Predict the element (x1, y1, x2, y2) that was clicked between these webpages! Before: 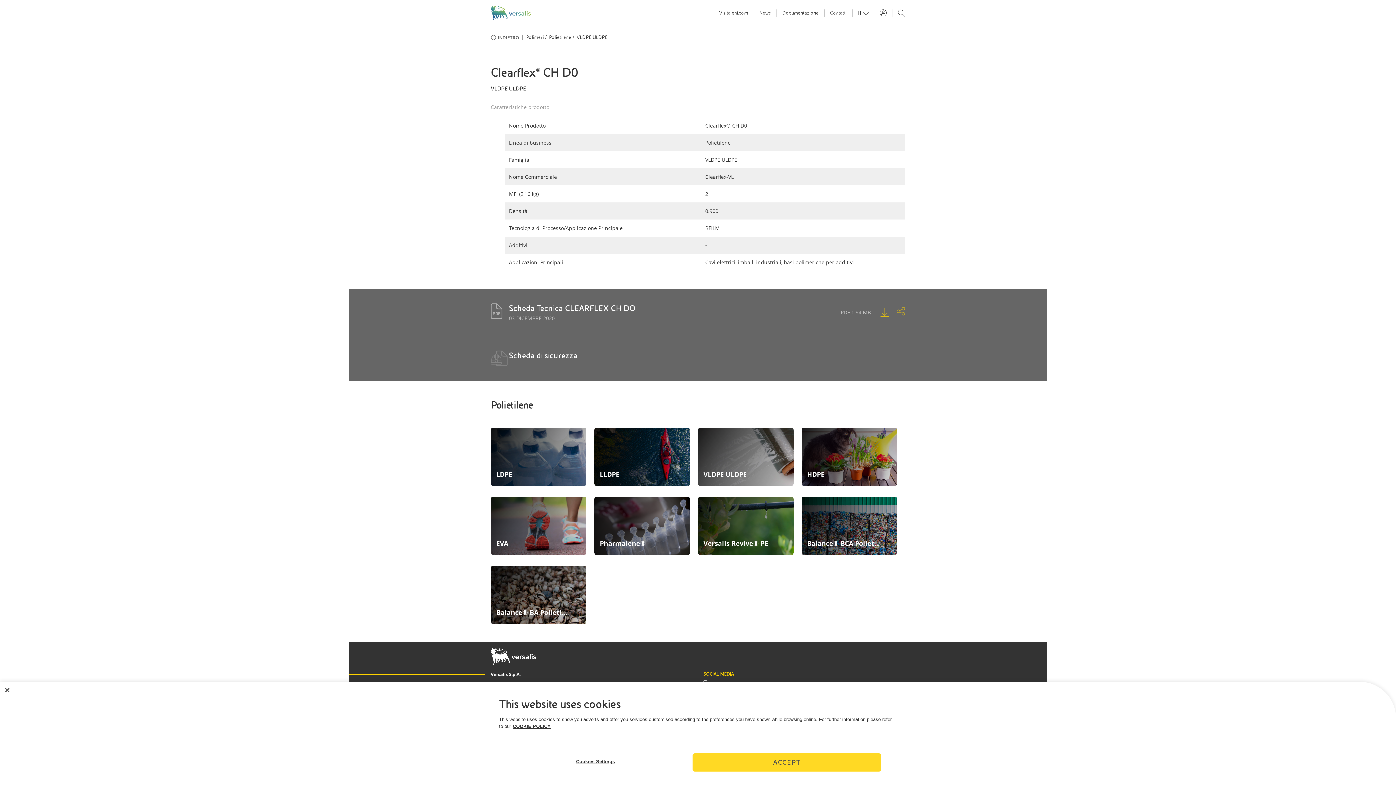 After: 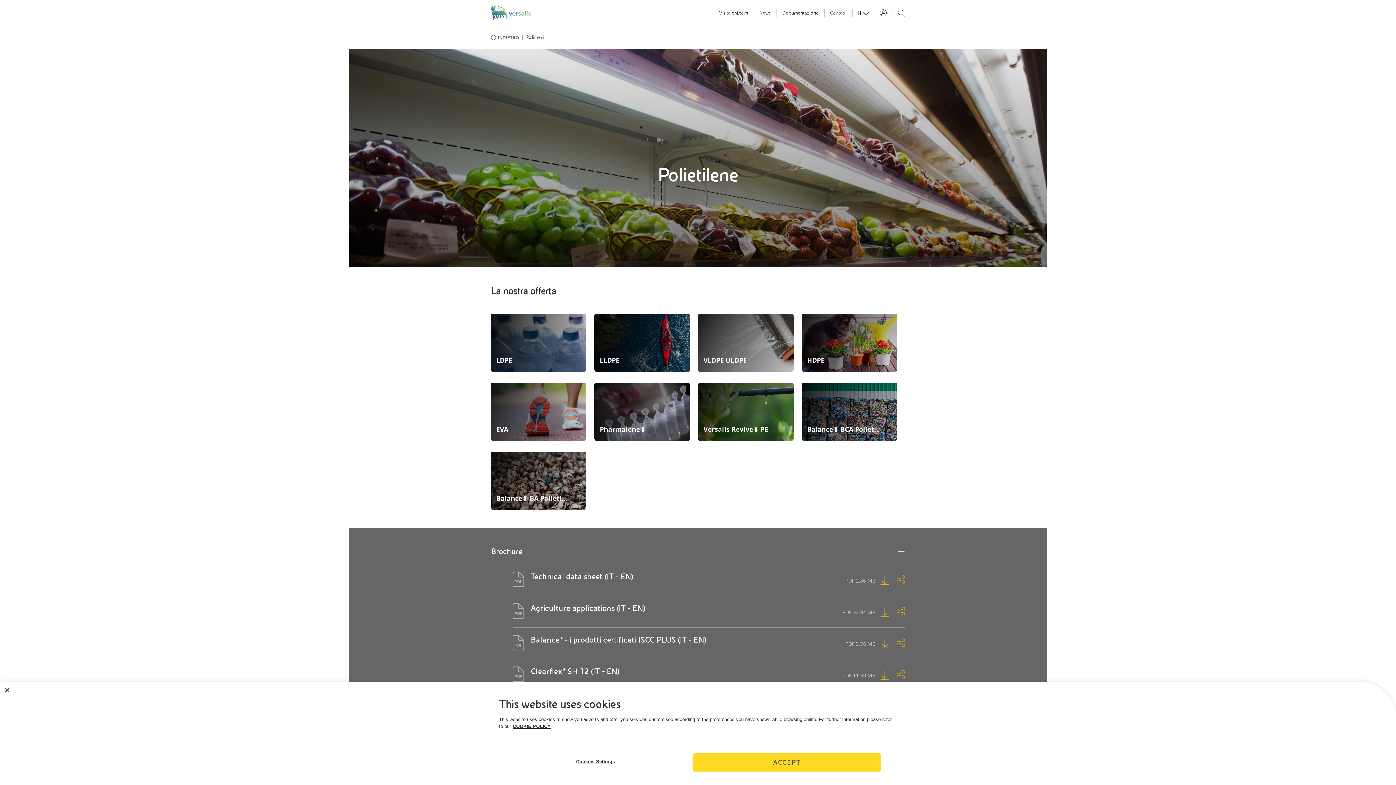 Action: label: Polietilene bbox: (549, 34, 575, 40)